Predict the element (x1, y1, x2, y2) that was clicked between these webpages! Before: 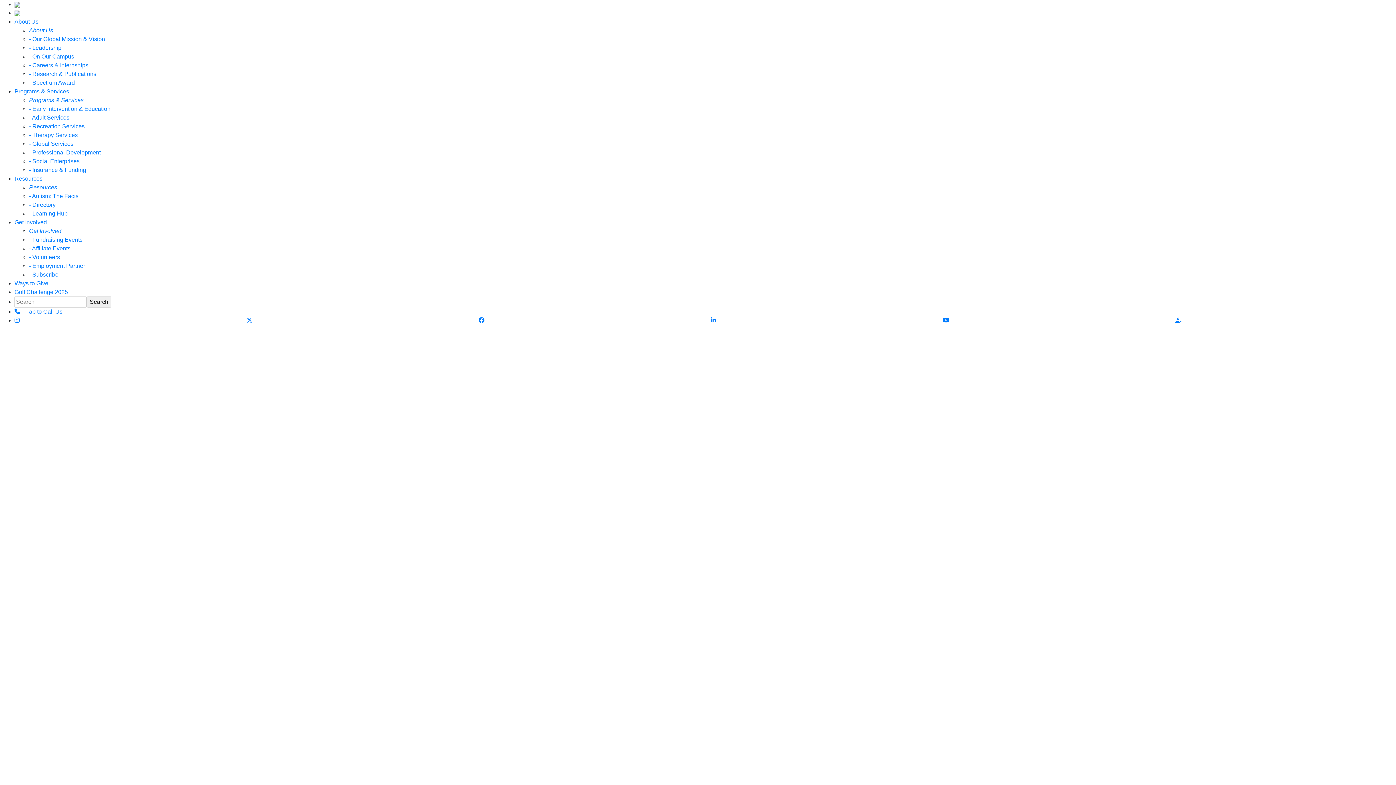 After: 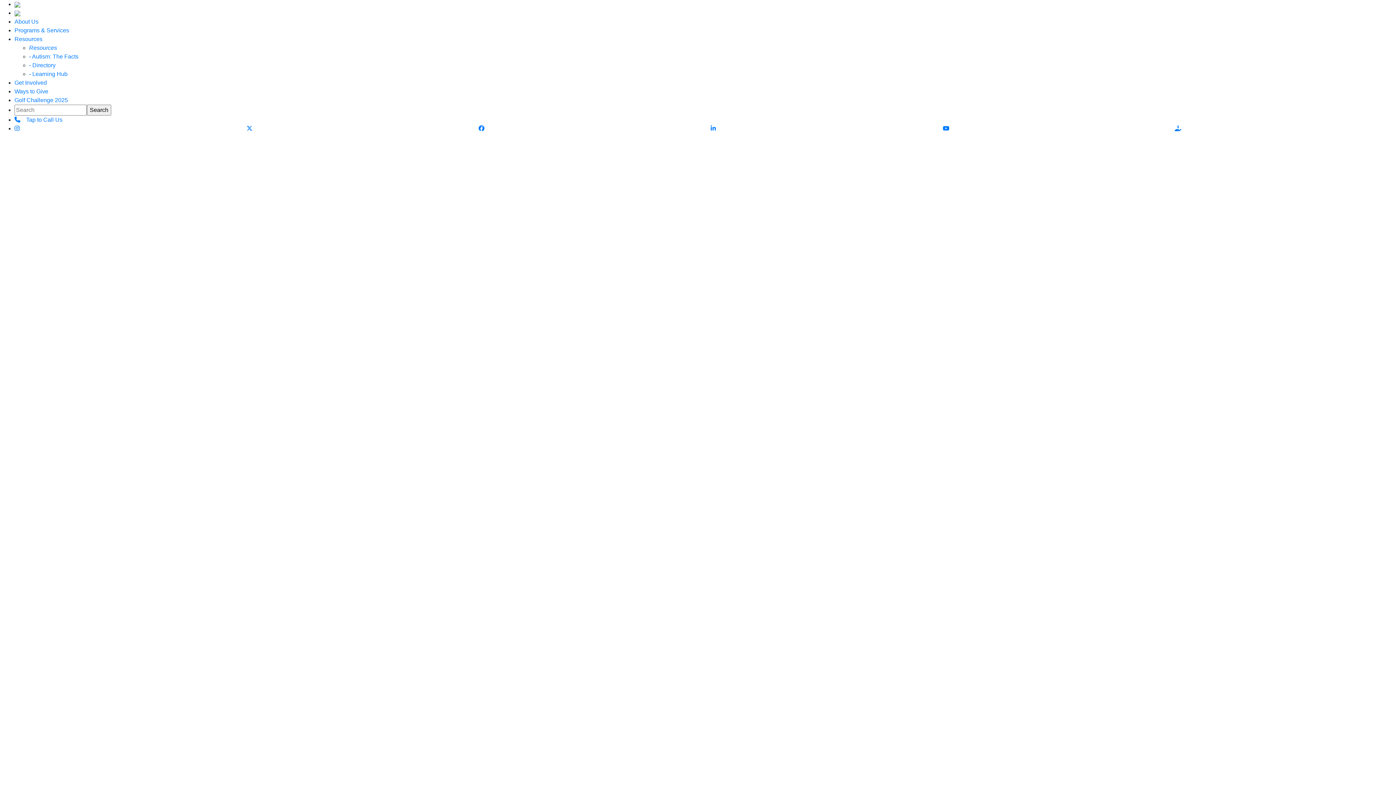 Action: label: Resources bbox: (14, 175, 42, 181)